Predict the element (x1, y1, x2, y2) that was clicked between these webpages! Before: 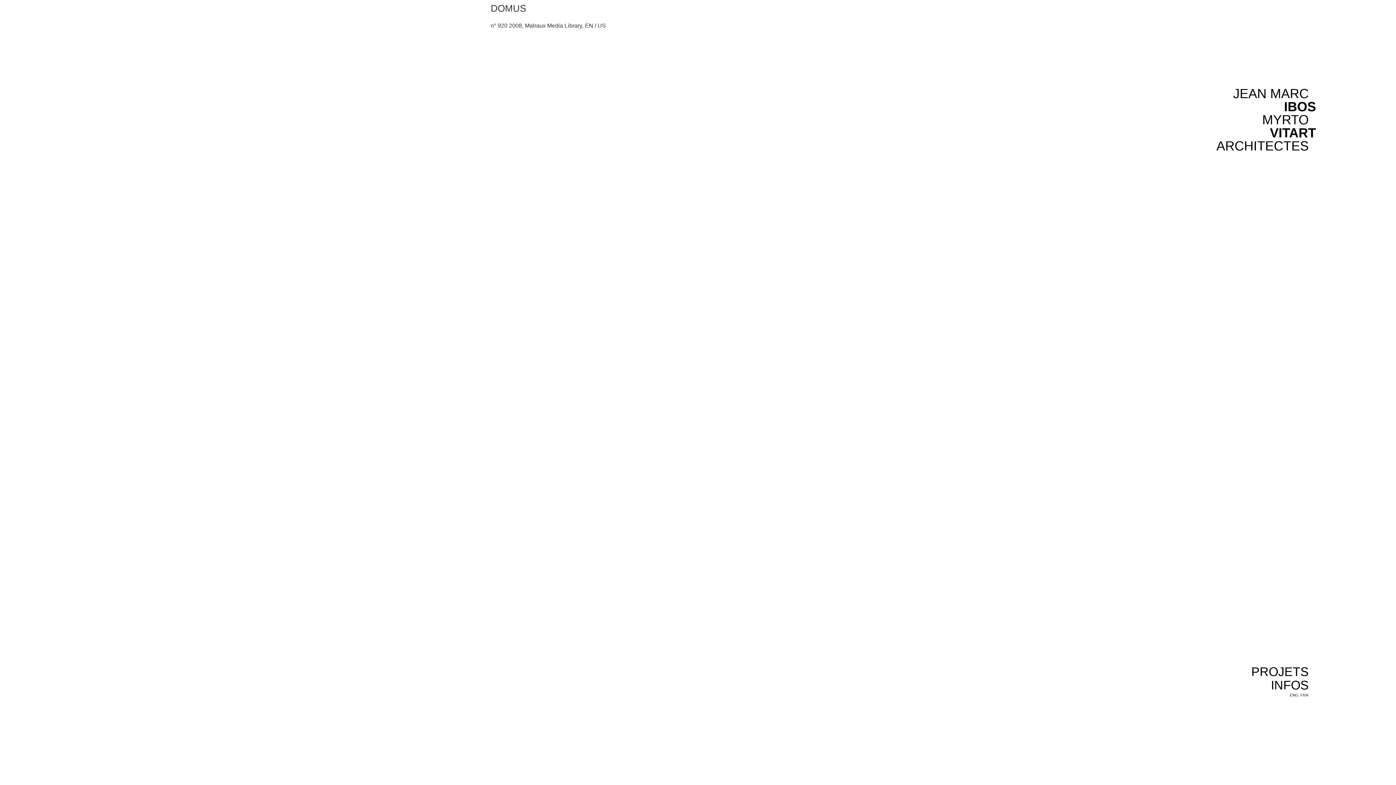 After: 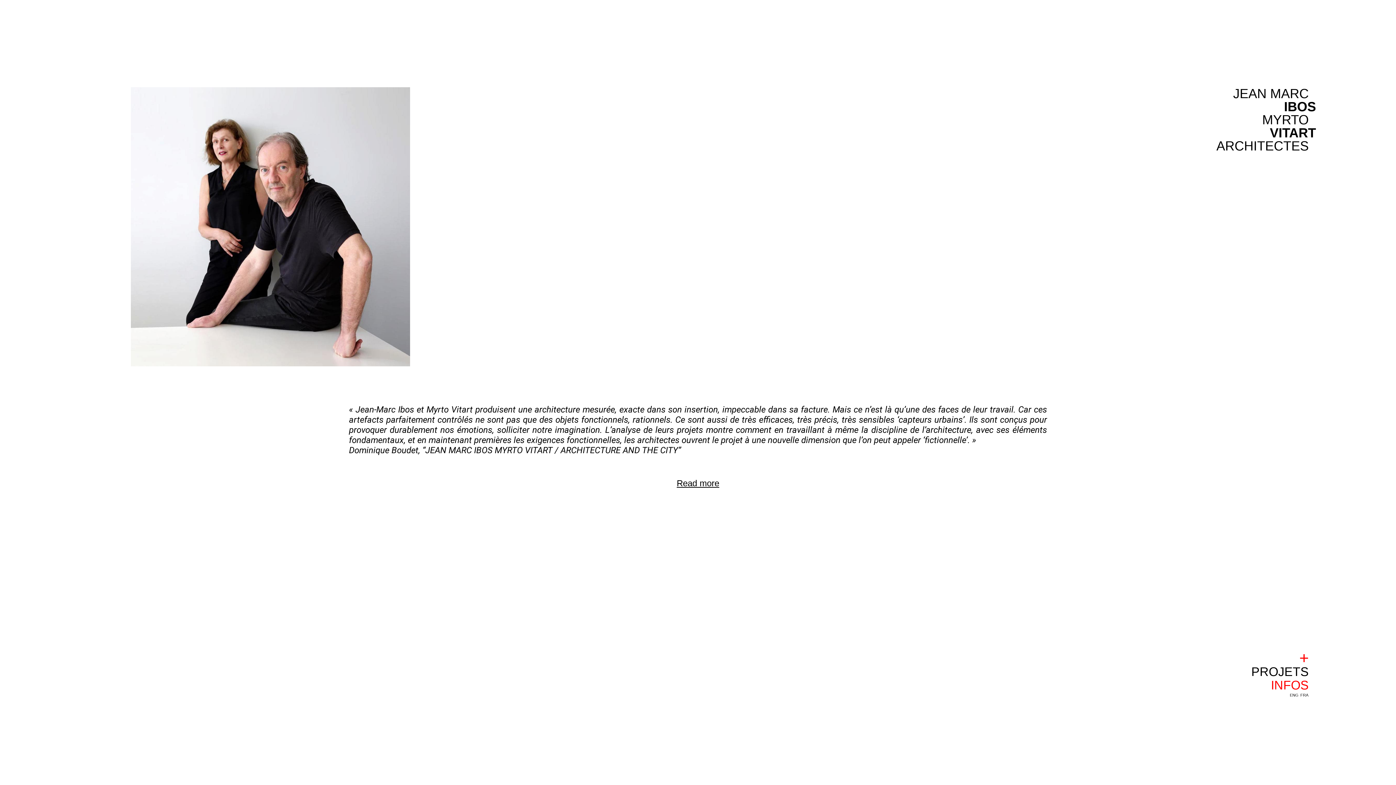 Action: bbox: (1251, 679, 1309, 691) label: INFOS